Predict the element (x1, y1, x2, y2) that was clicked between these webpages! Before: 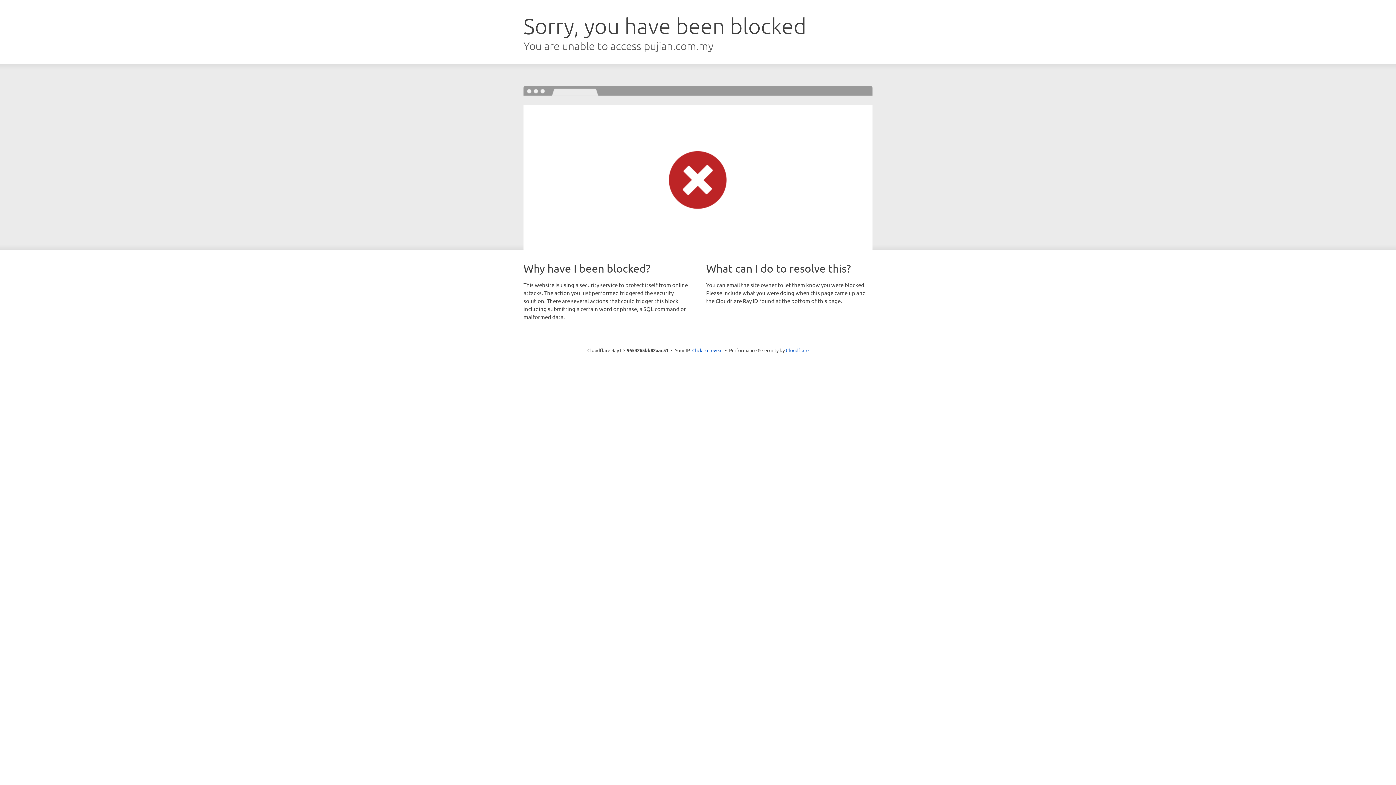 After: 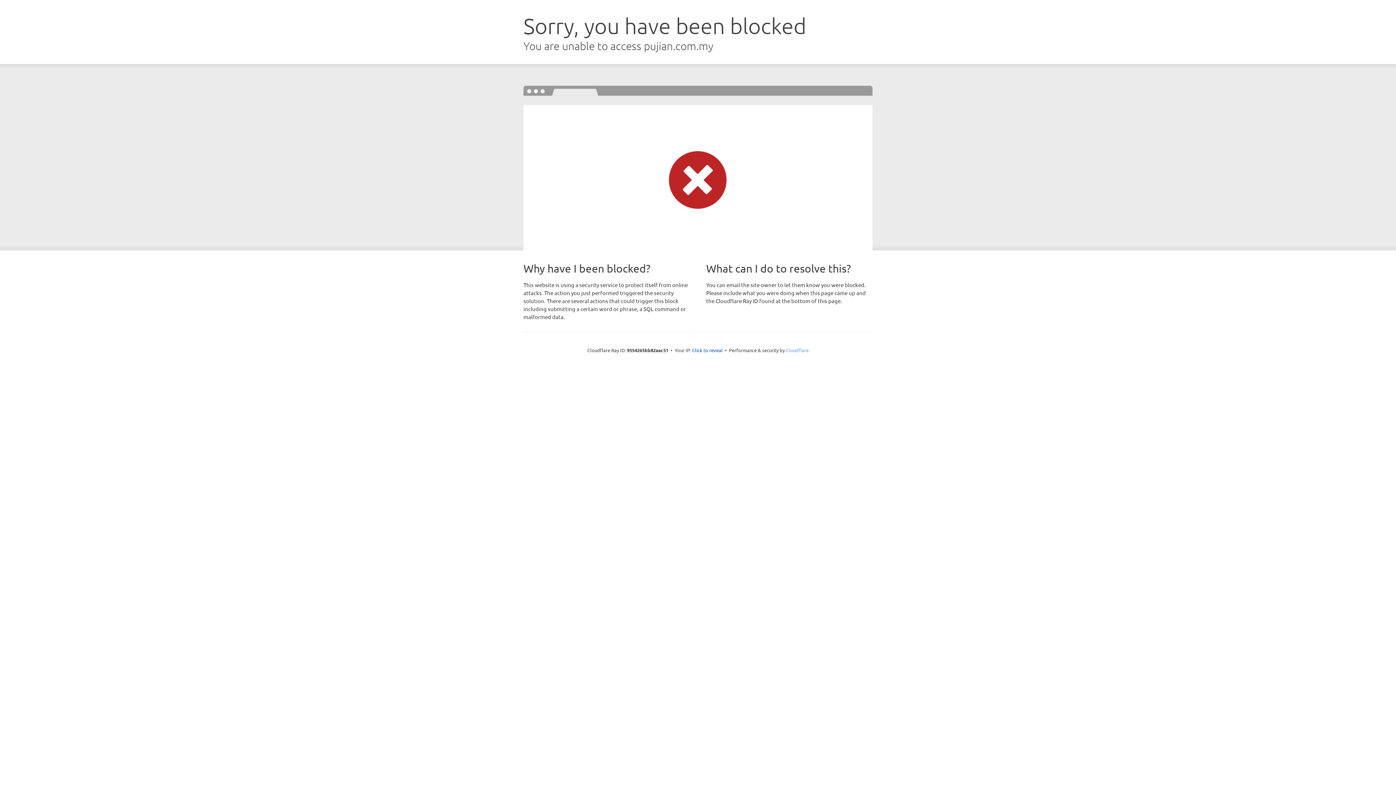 Action: label: Cloudflare bbox: (786, 347, 808, 353)